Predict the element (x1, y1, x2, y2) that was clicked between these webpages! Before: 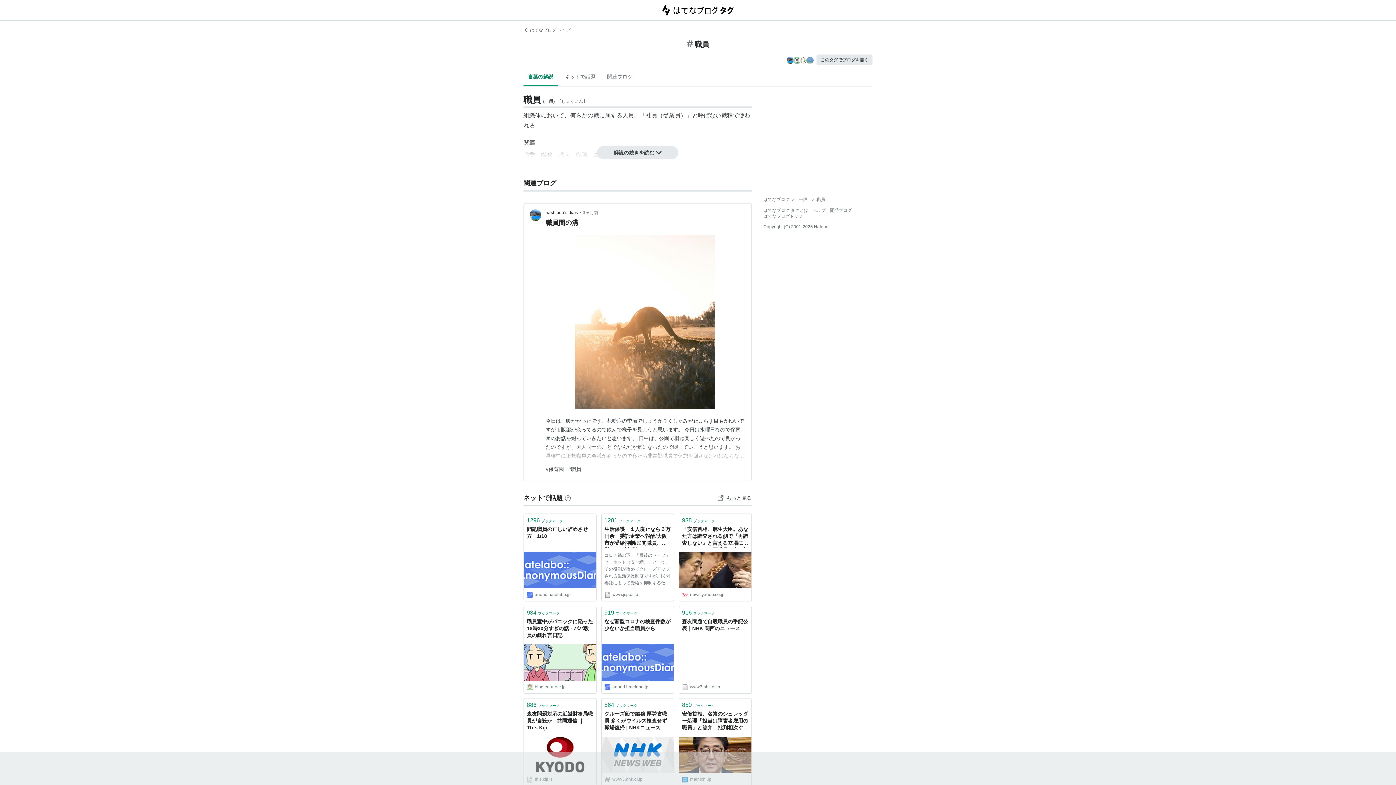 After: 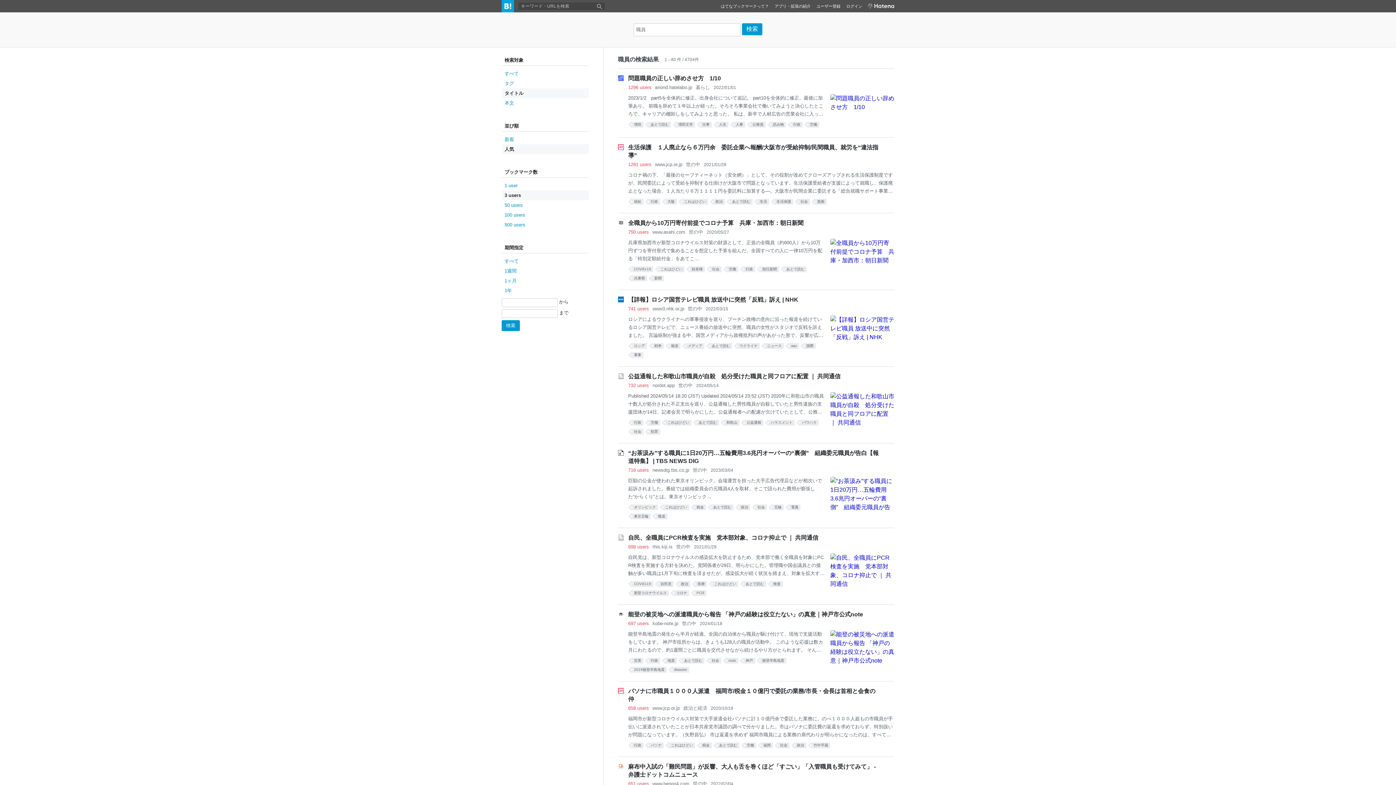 Action: label: もっと見る bbox: (717, 494, 752, 502)